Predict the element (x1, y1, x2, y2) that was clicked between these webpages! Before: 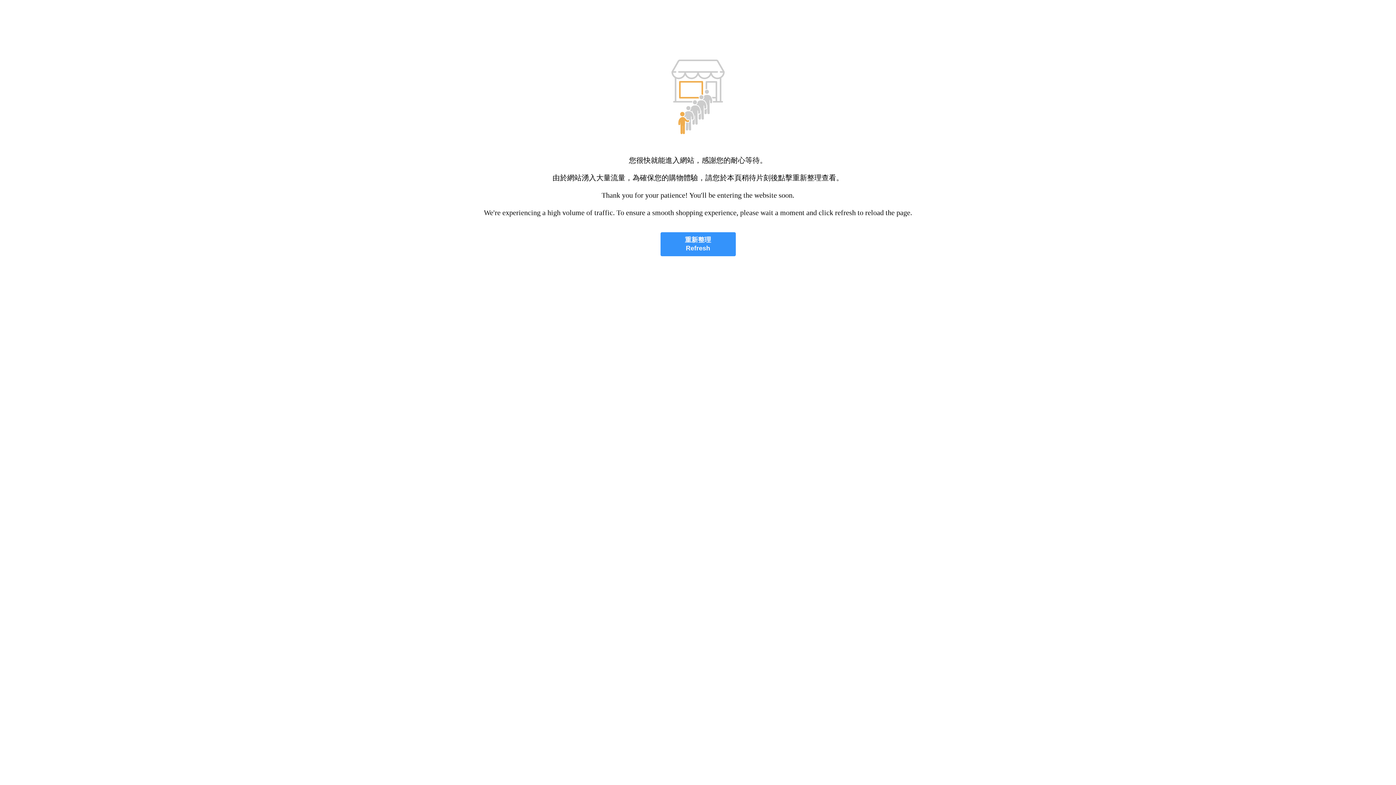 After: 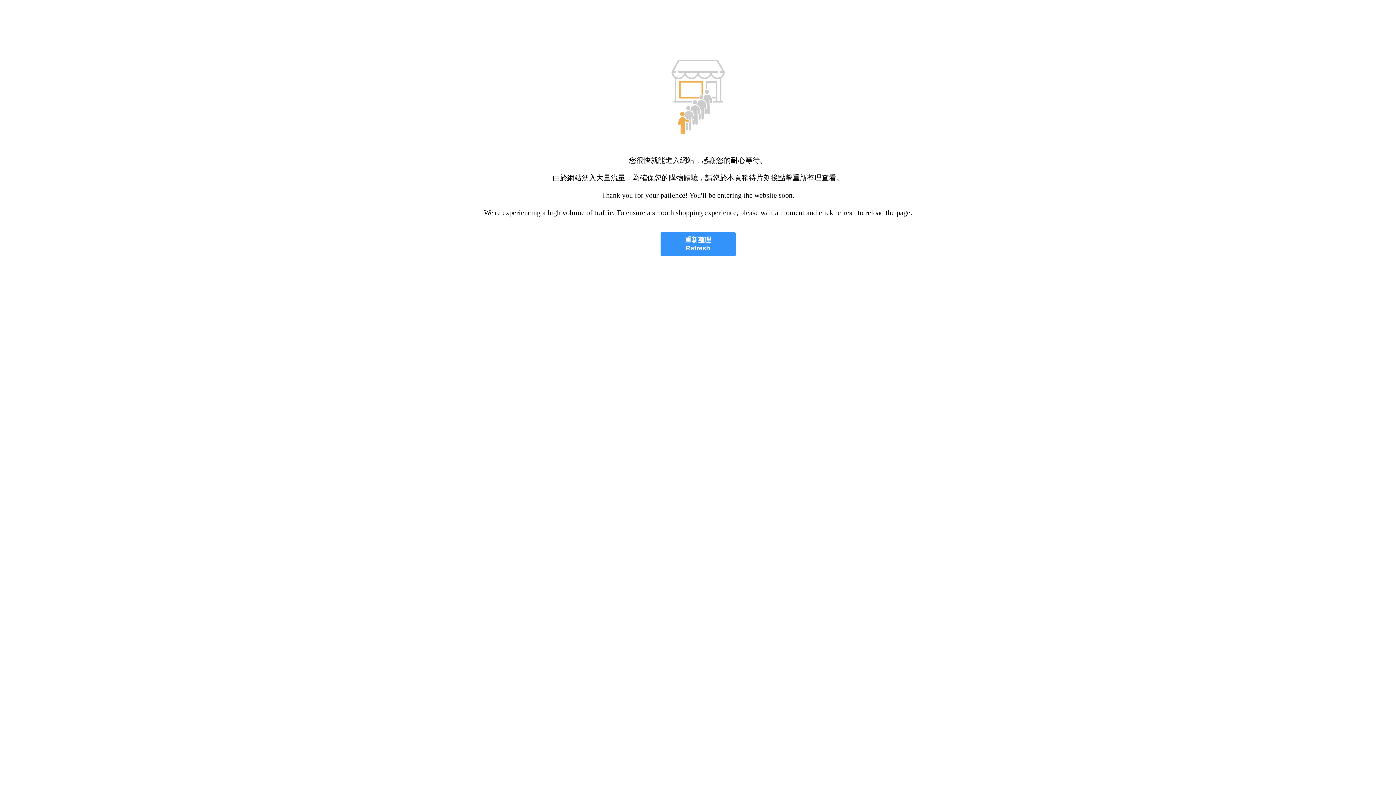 Action: label: 重新整理
Refresh bbox: (660, 232, 735, 256)